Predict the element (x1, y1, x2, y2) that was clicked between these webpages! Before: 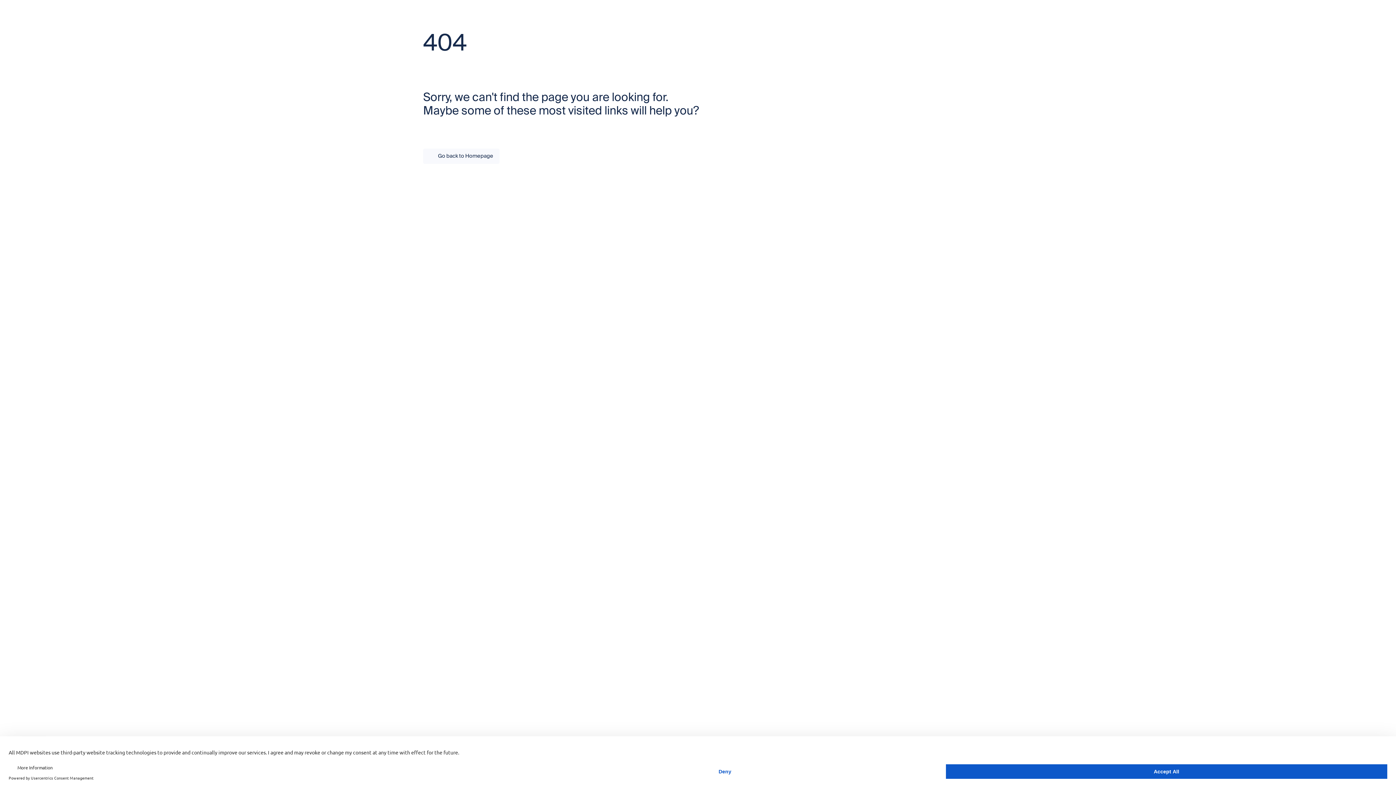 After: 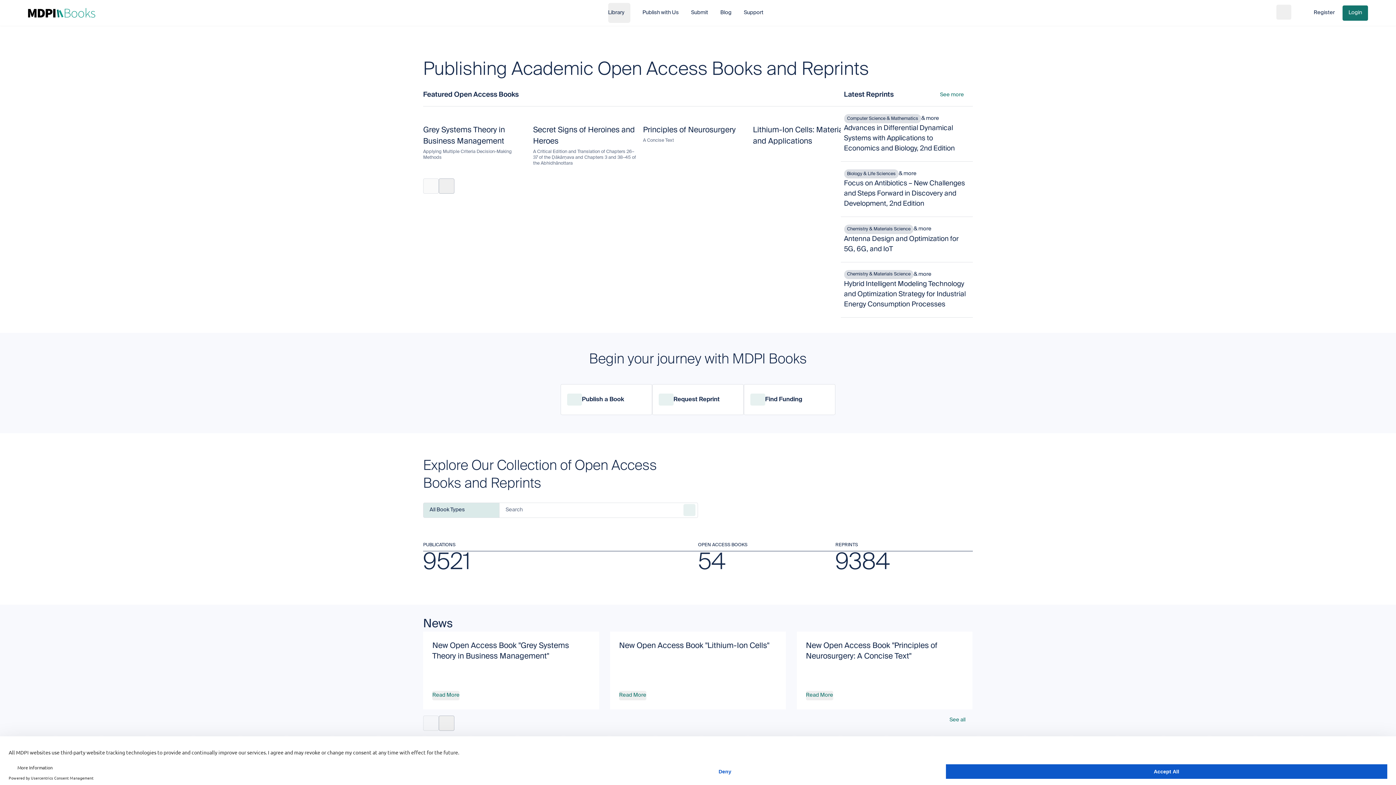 Action: bbox: (423, 148, 499, 164) label: Go back to Homepage